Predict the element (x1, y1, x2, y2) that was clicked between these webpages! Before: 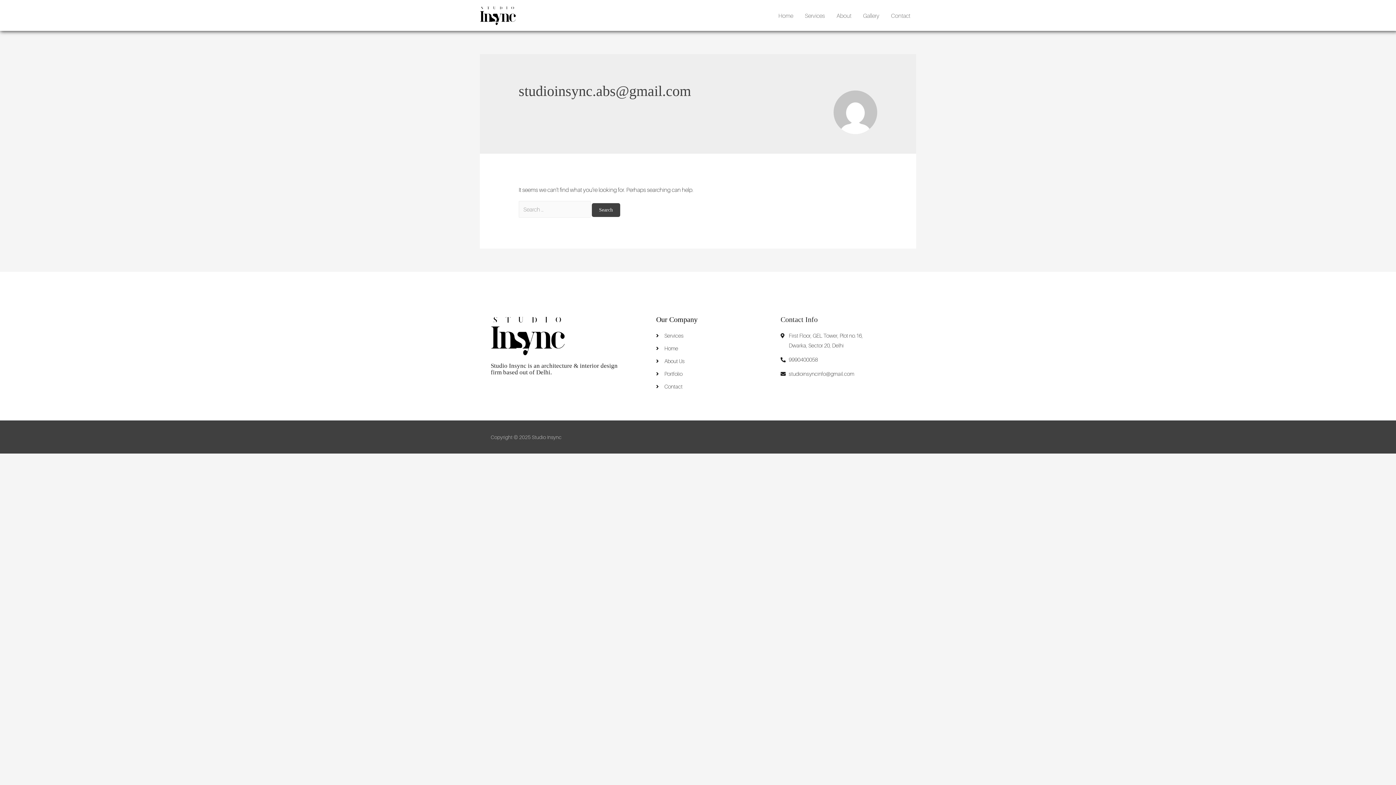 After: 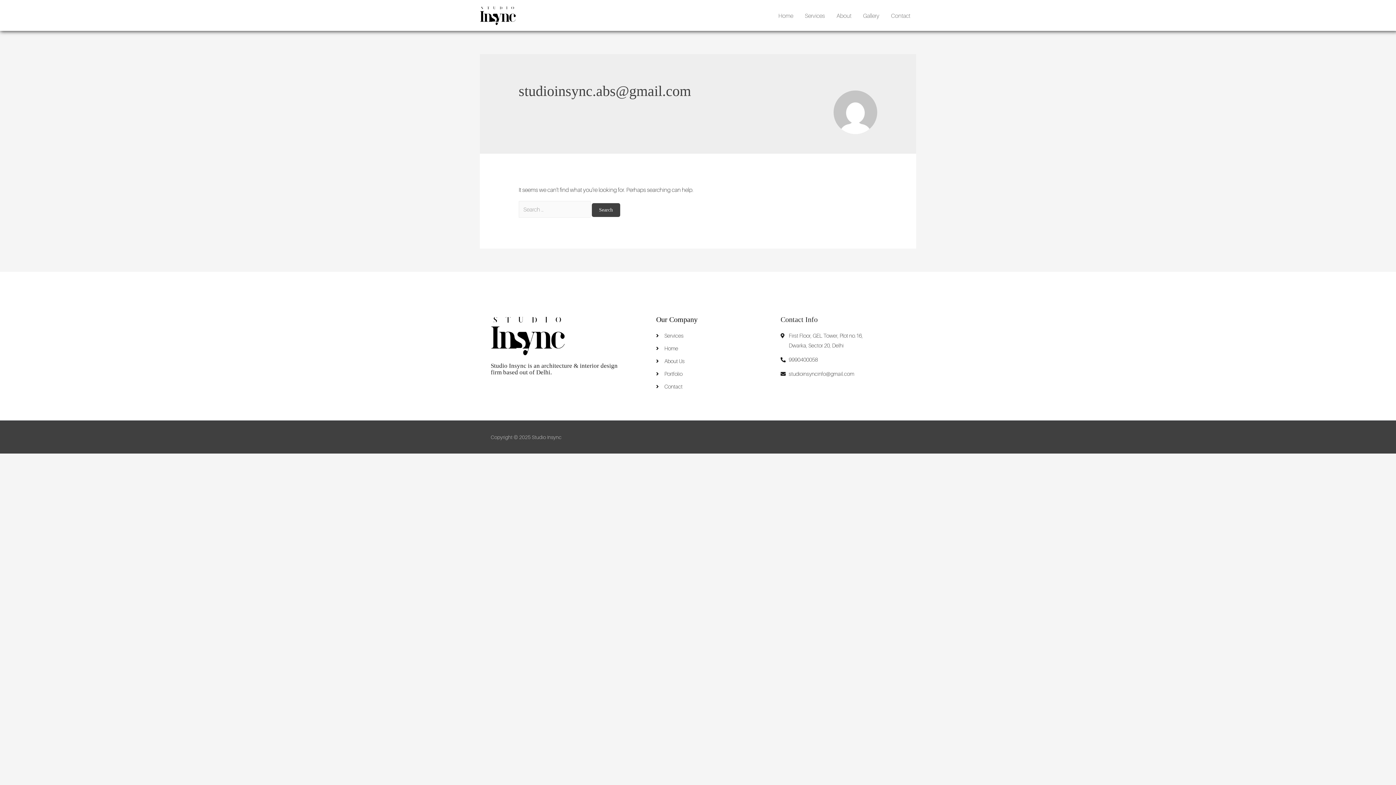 Action: label: 9990400058 bbox: (780, 355, 873, 364)